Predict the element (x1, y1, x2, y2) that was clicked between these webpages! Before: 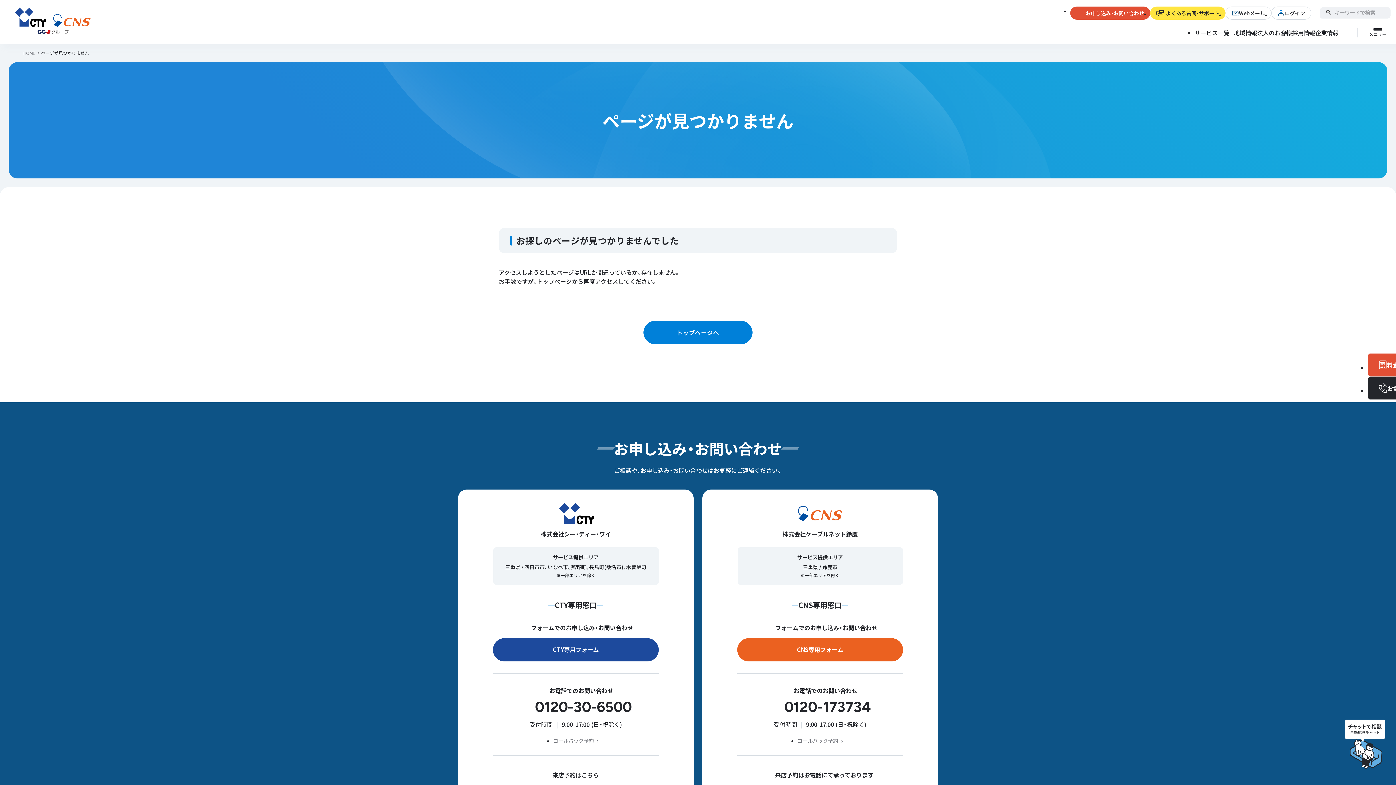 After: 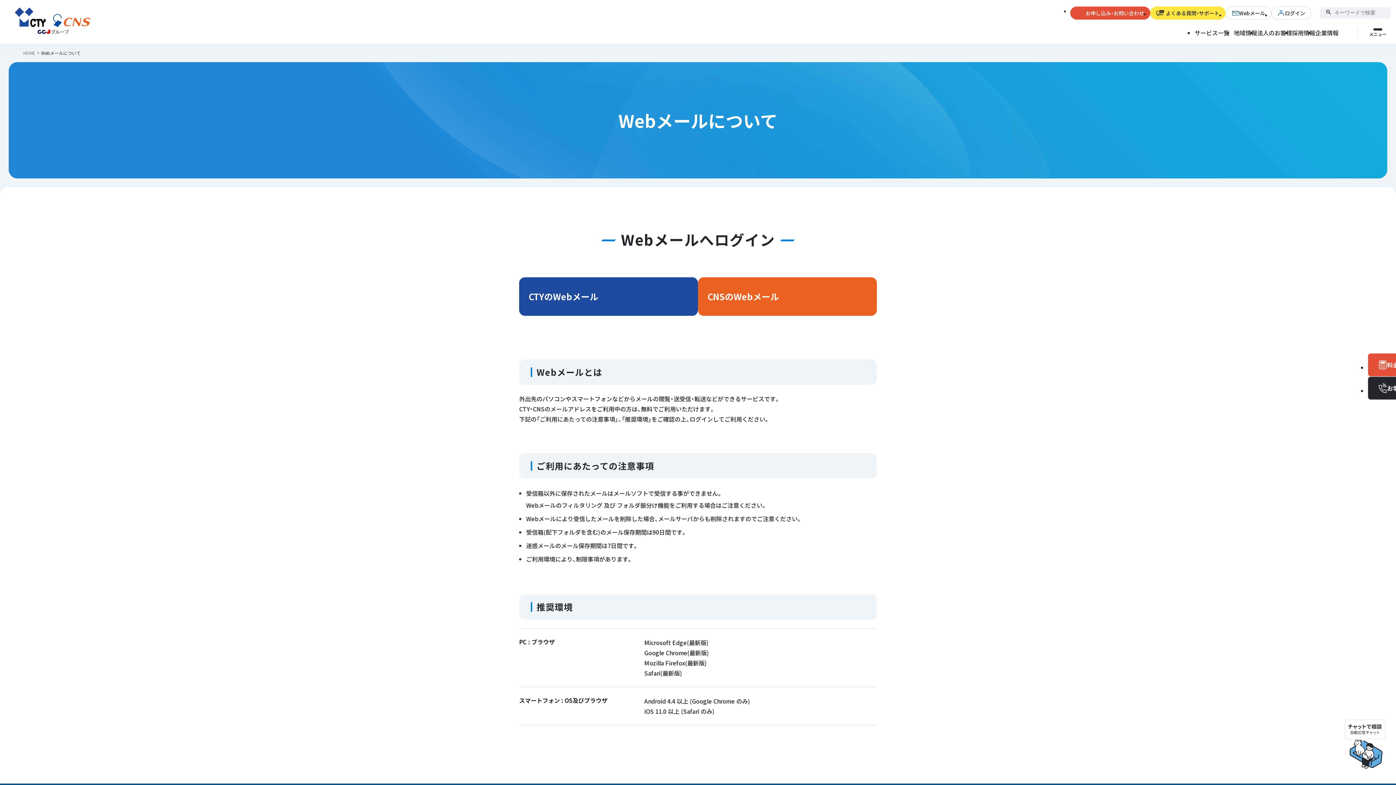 Action: bbox: (1225, 6, 1271, 19) label: Webメール